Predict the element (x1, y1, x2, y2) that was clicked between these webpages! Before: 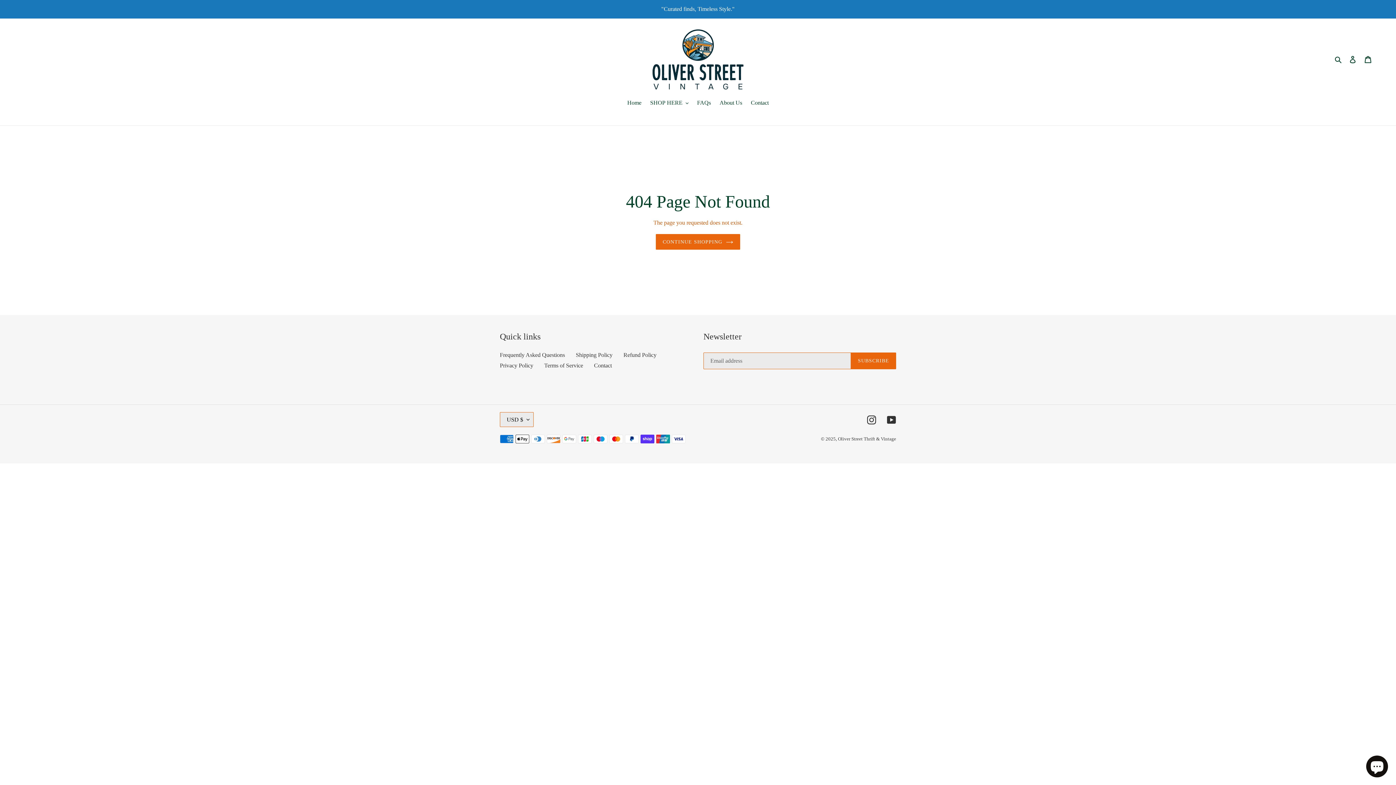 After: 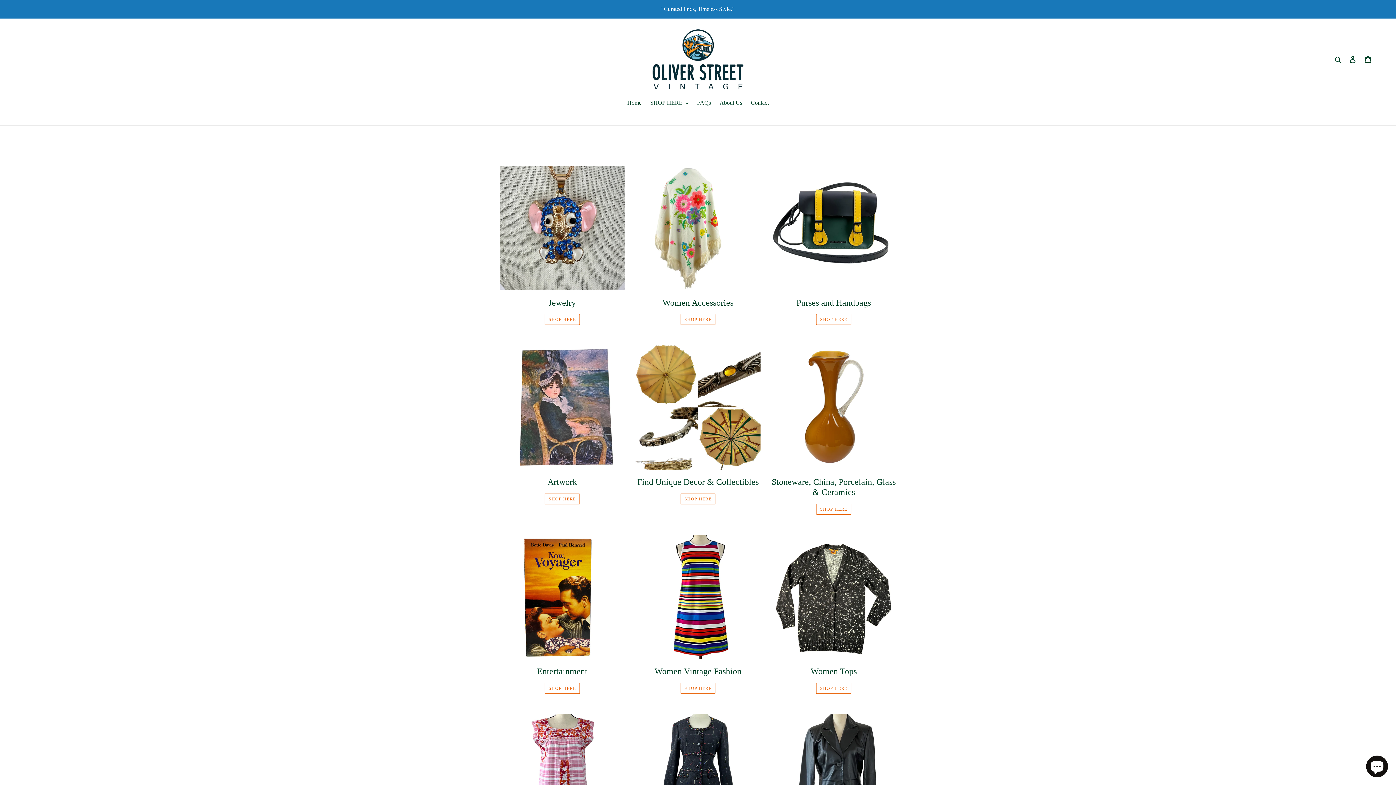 Action: bbox: (623, 98, 645, 108) label: Home